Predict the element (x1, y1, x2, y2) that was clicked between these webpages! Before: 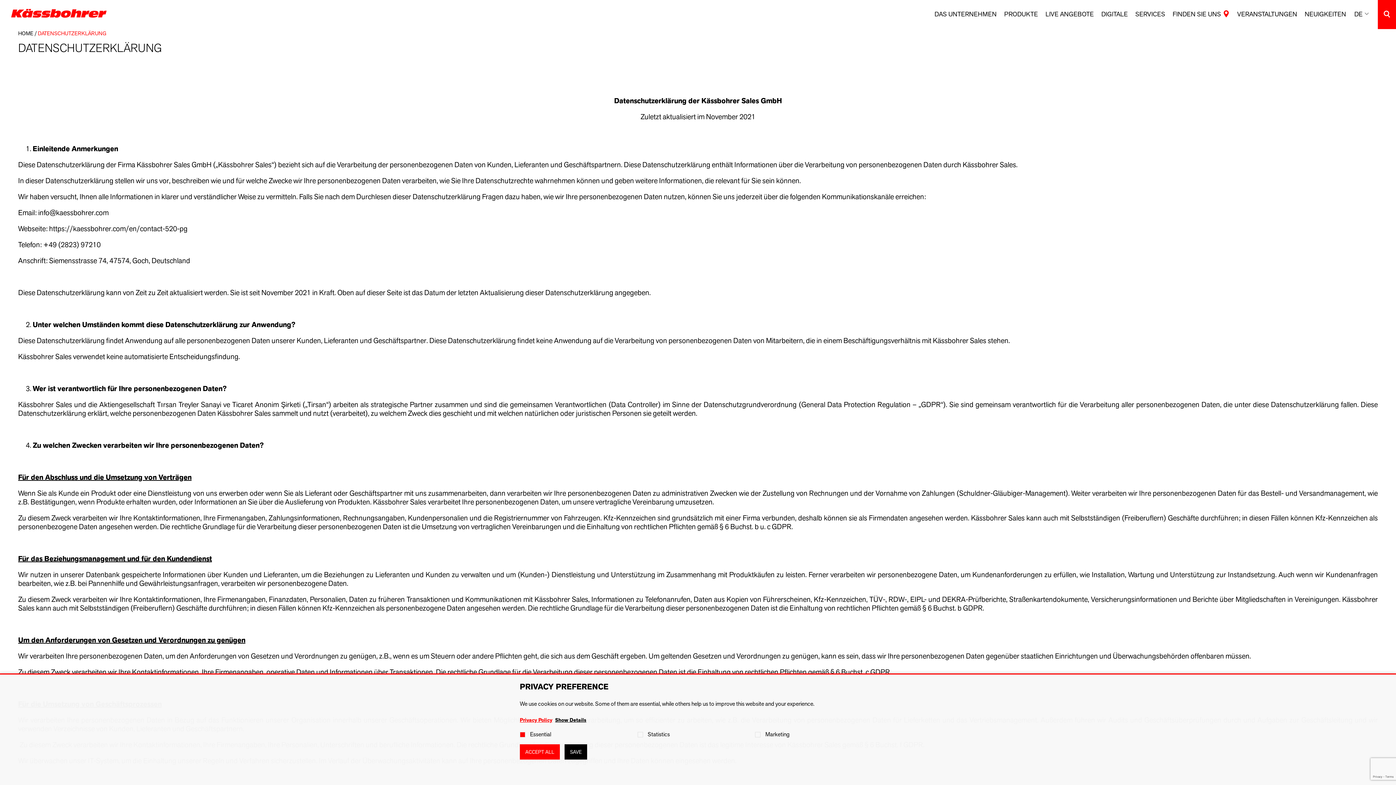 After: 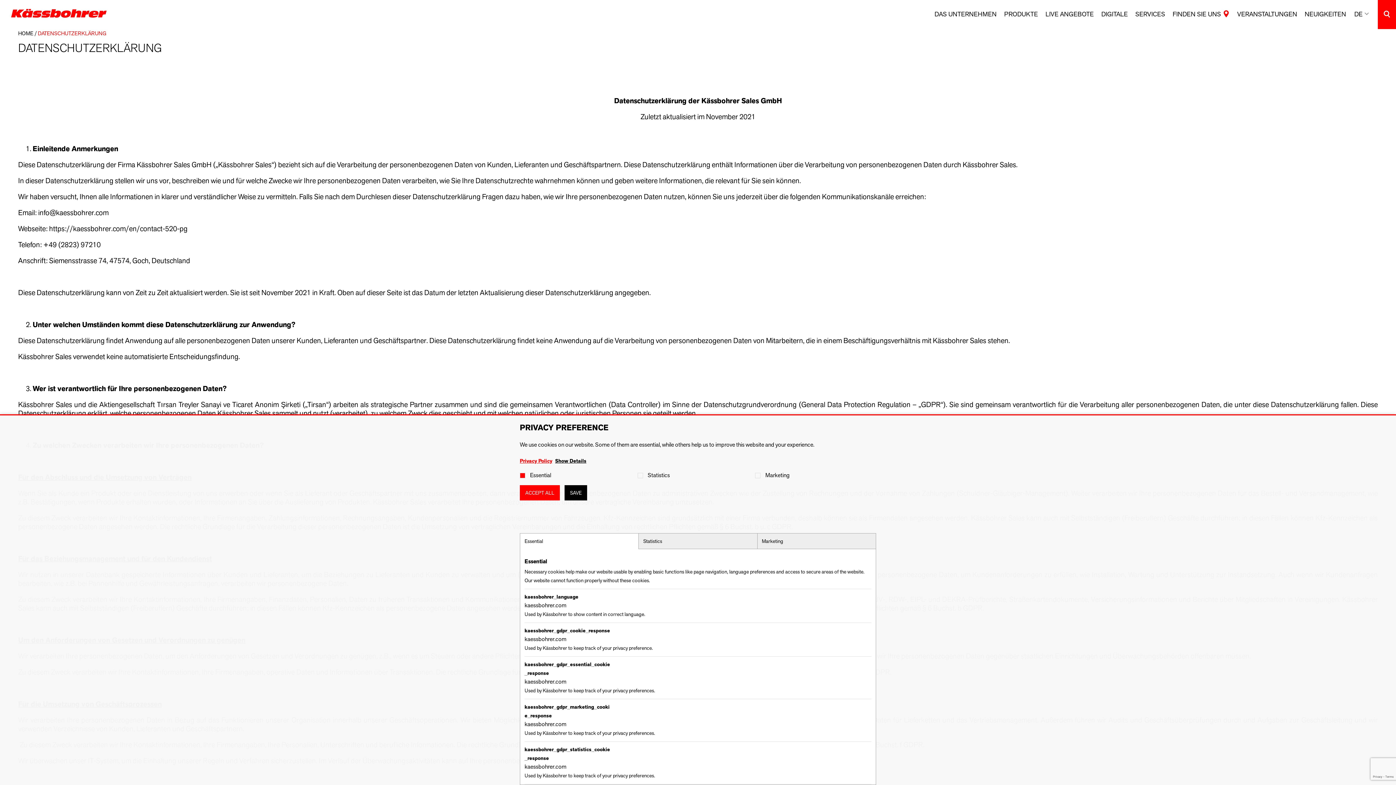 Action: bbox: (555, 717, 586, 724) label: Show Details